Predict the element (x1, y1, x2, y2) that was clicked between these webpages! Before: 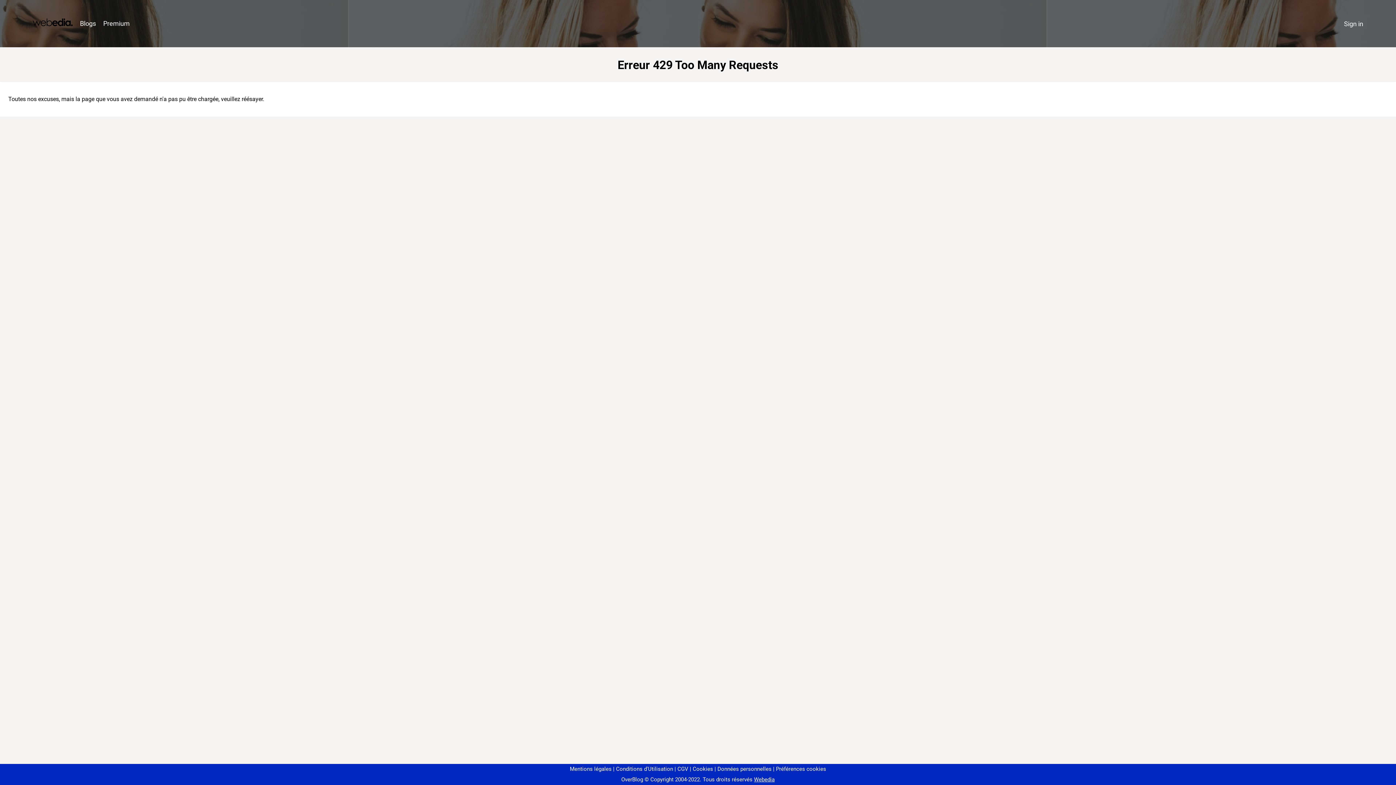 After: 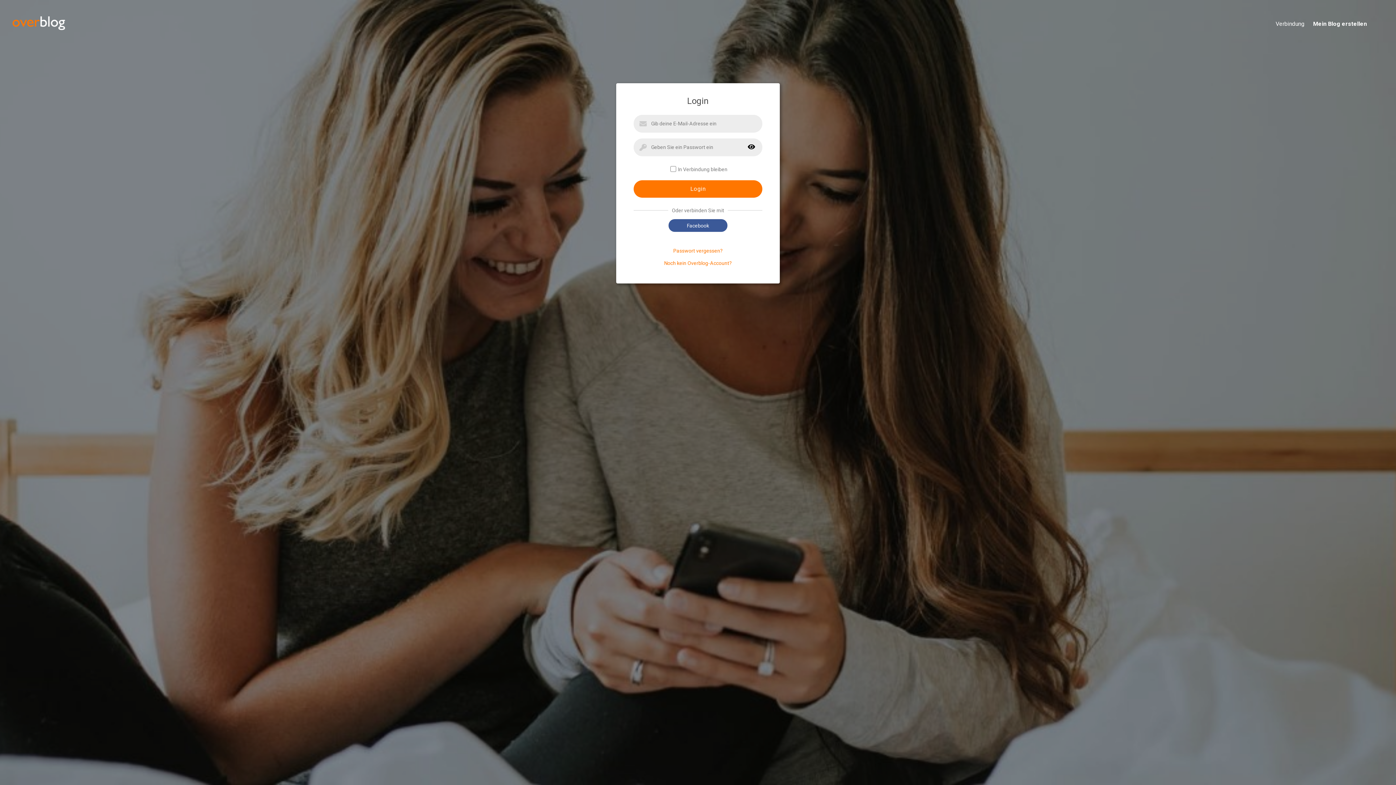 Action: label: Sign in bbox: (1340, 16, 1367, 31)